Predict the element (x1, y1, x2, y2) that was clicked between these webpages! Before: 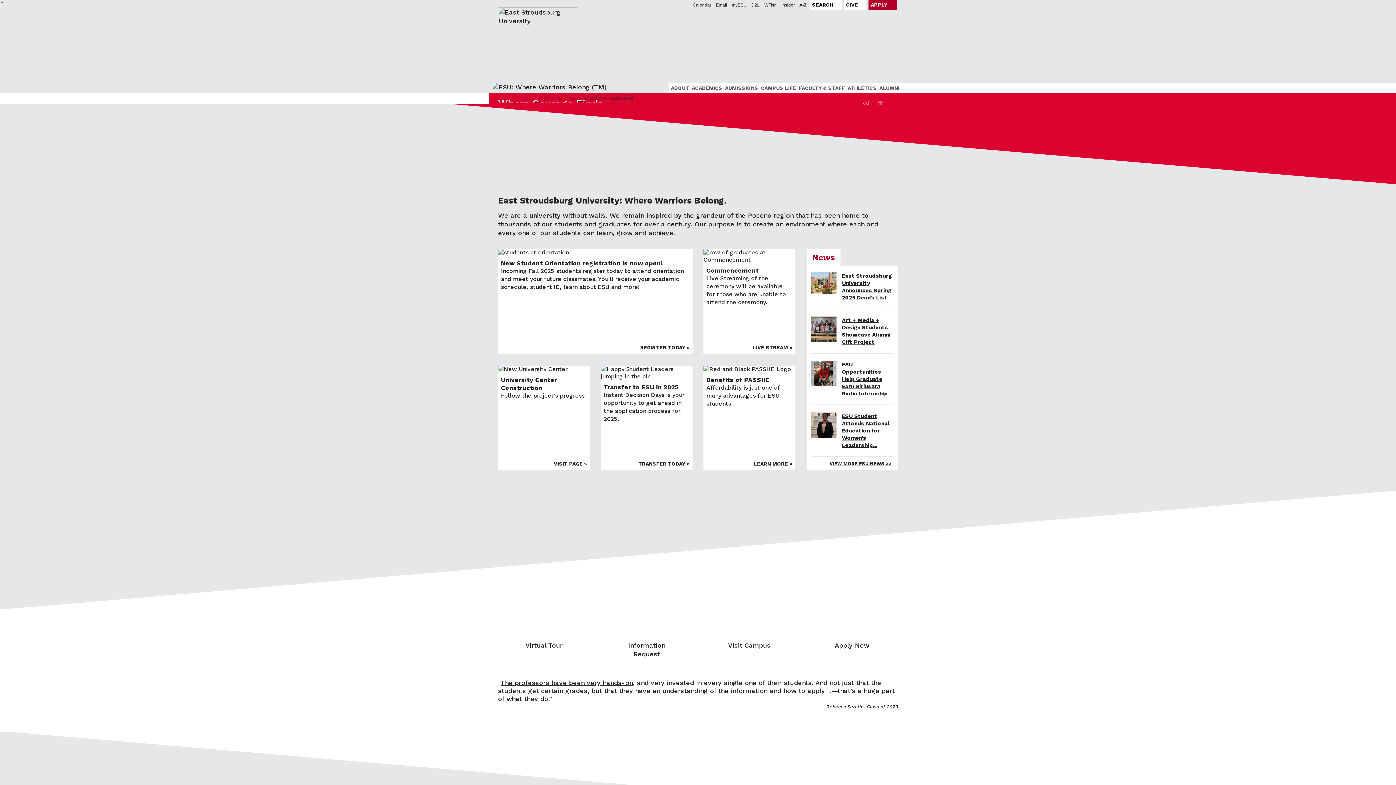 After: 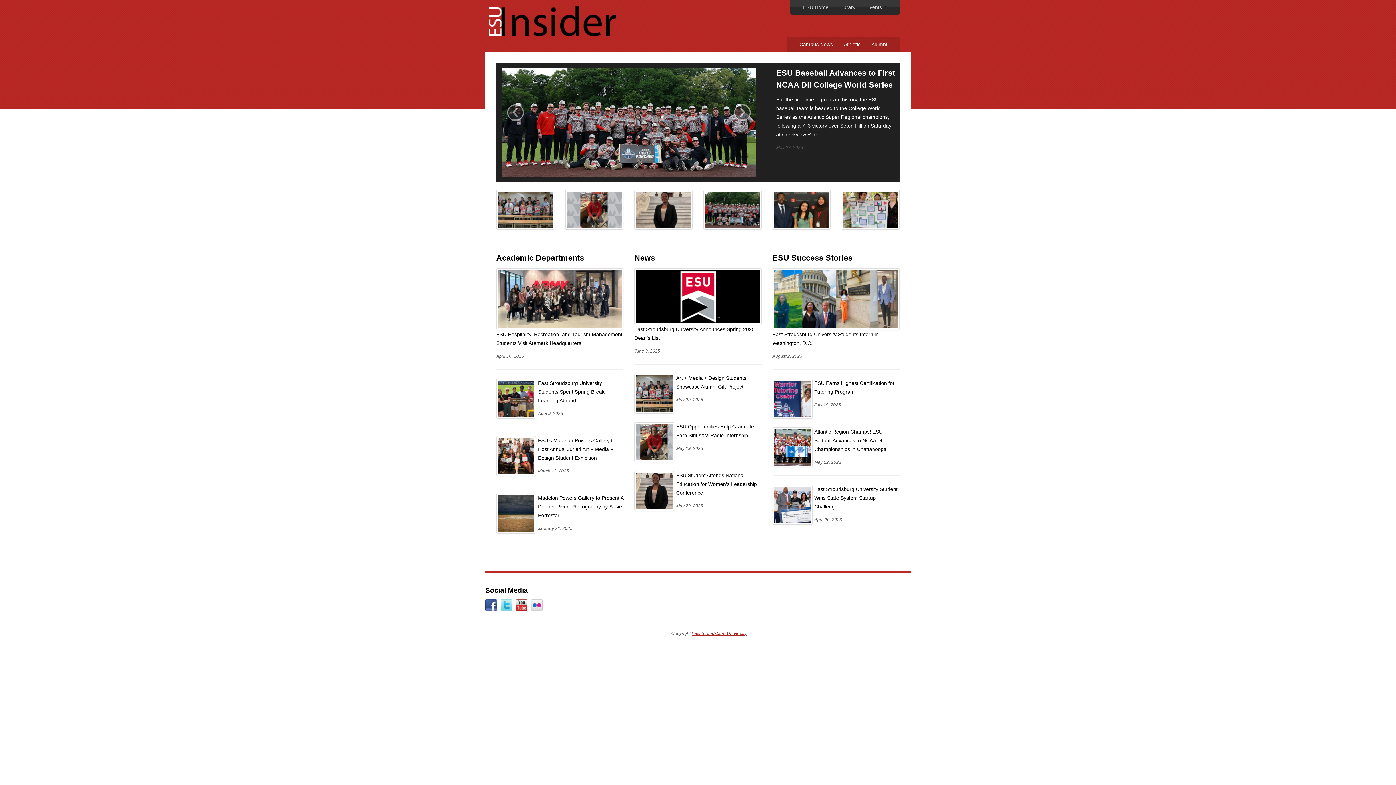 Action: label: Insider bbox: (779, 0, 797, 9)